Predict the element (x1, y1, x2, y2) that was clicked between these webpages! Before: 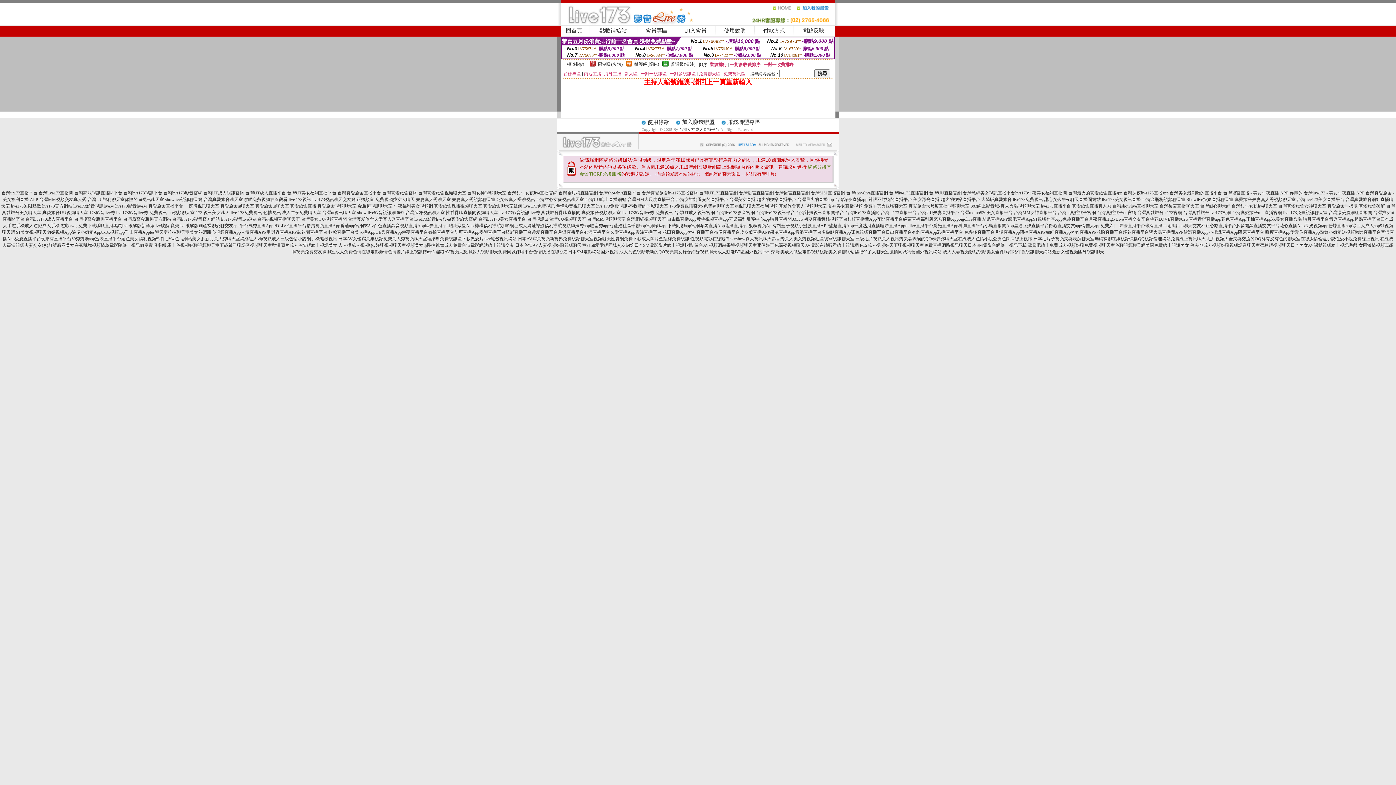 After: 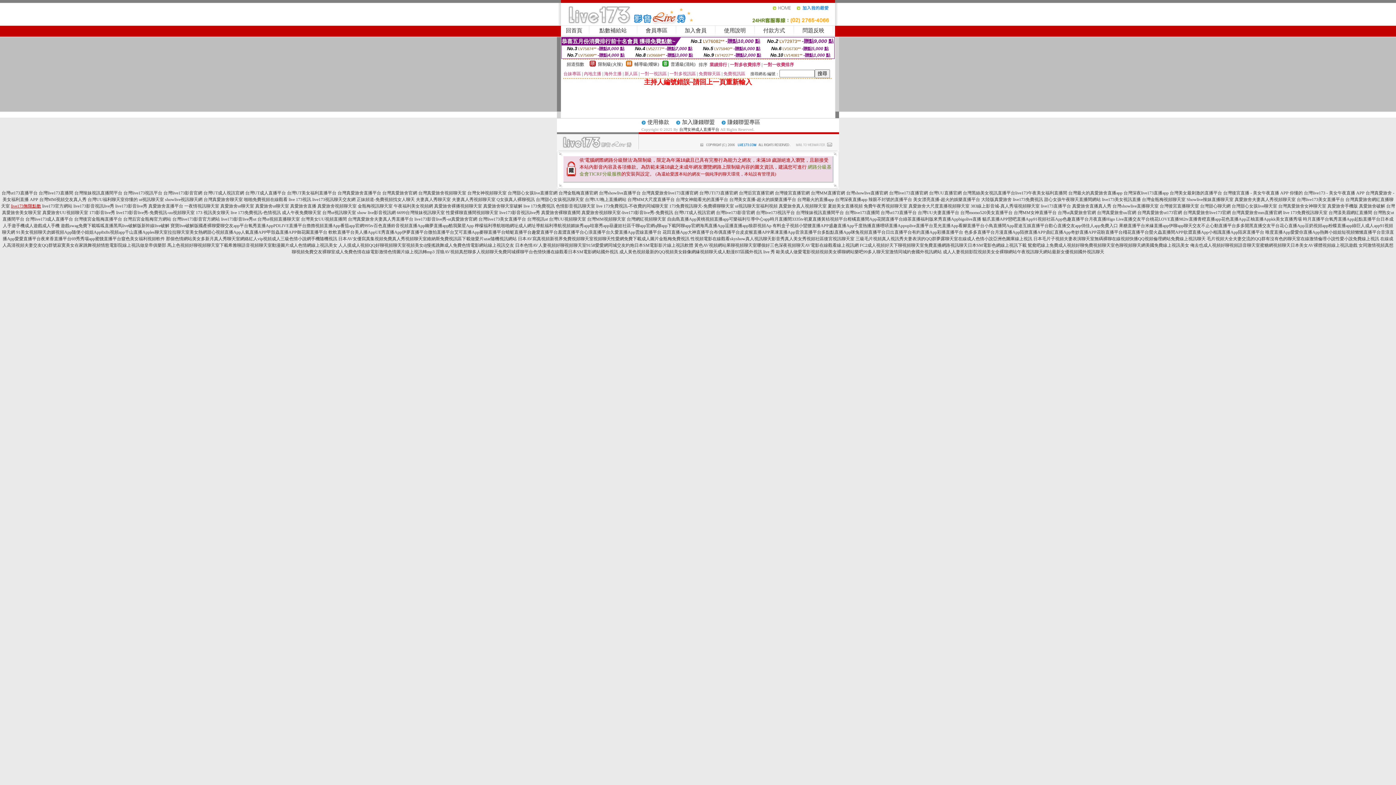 Action: label: live173無限點數 bbox: (10, 203, 41, 208)